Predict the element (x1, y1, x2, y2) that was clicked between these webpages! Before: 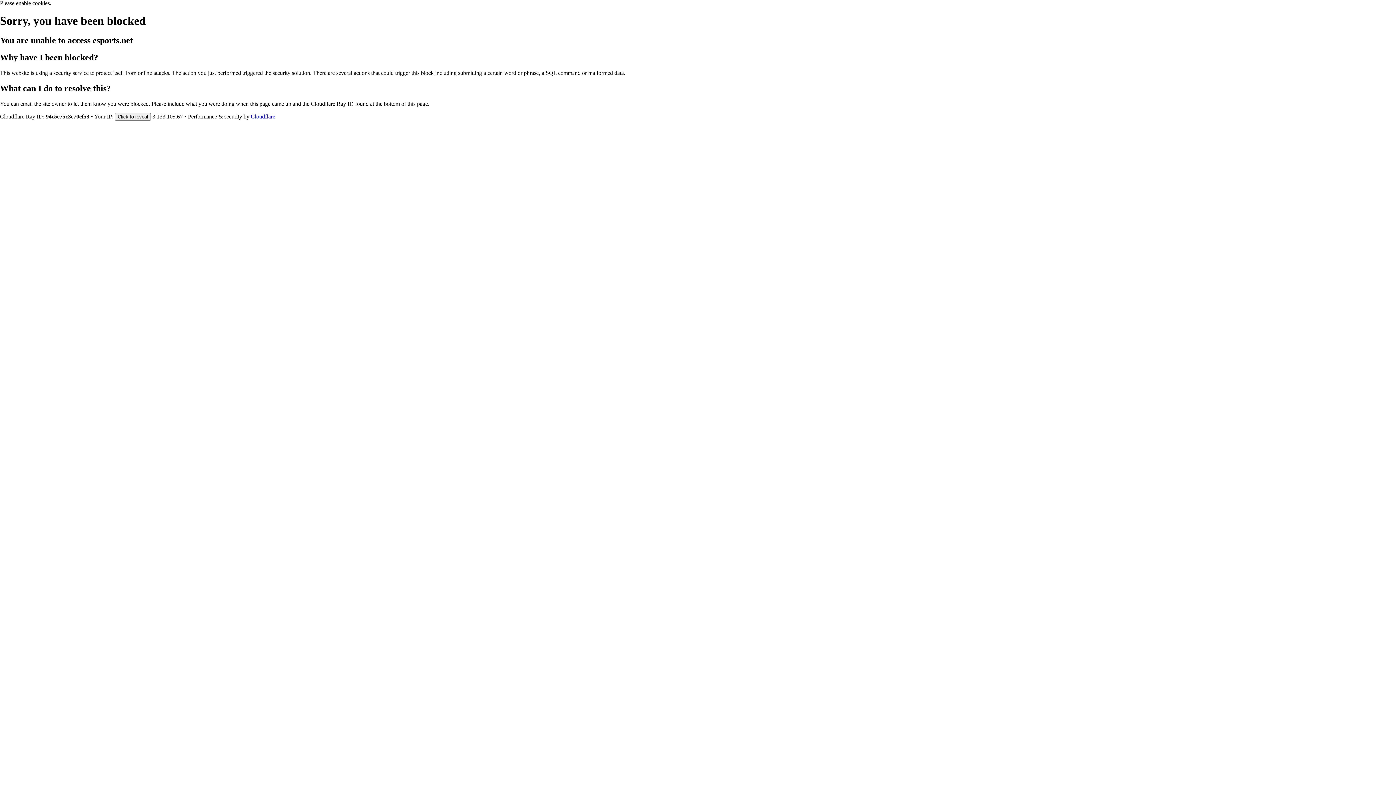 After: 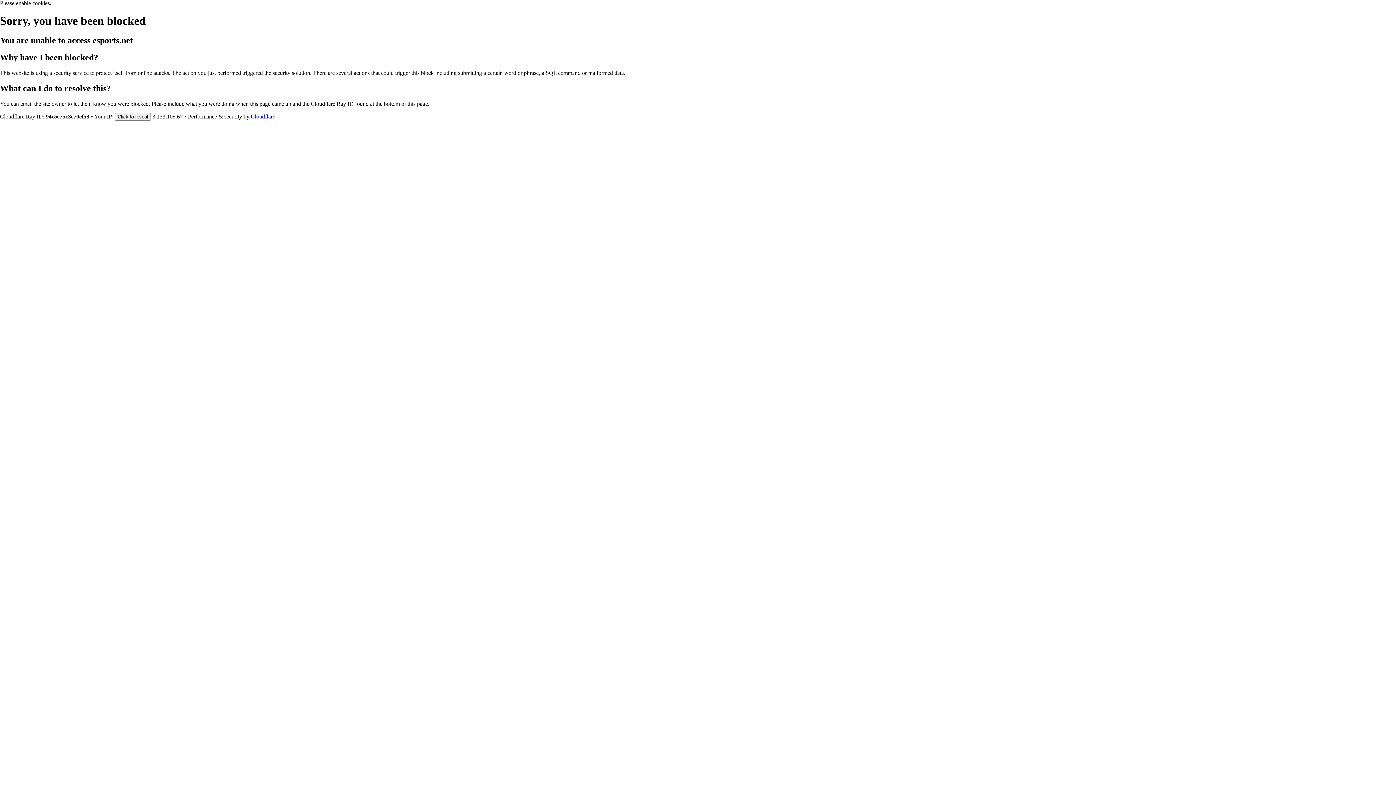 Action: bbox: (250, 113, 275, 119) label: Cloudflare